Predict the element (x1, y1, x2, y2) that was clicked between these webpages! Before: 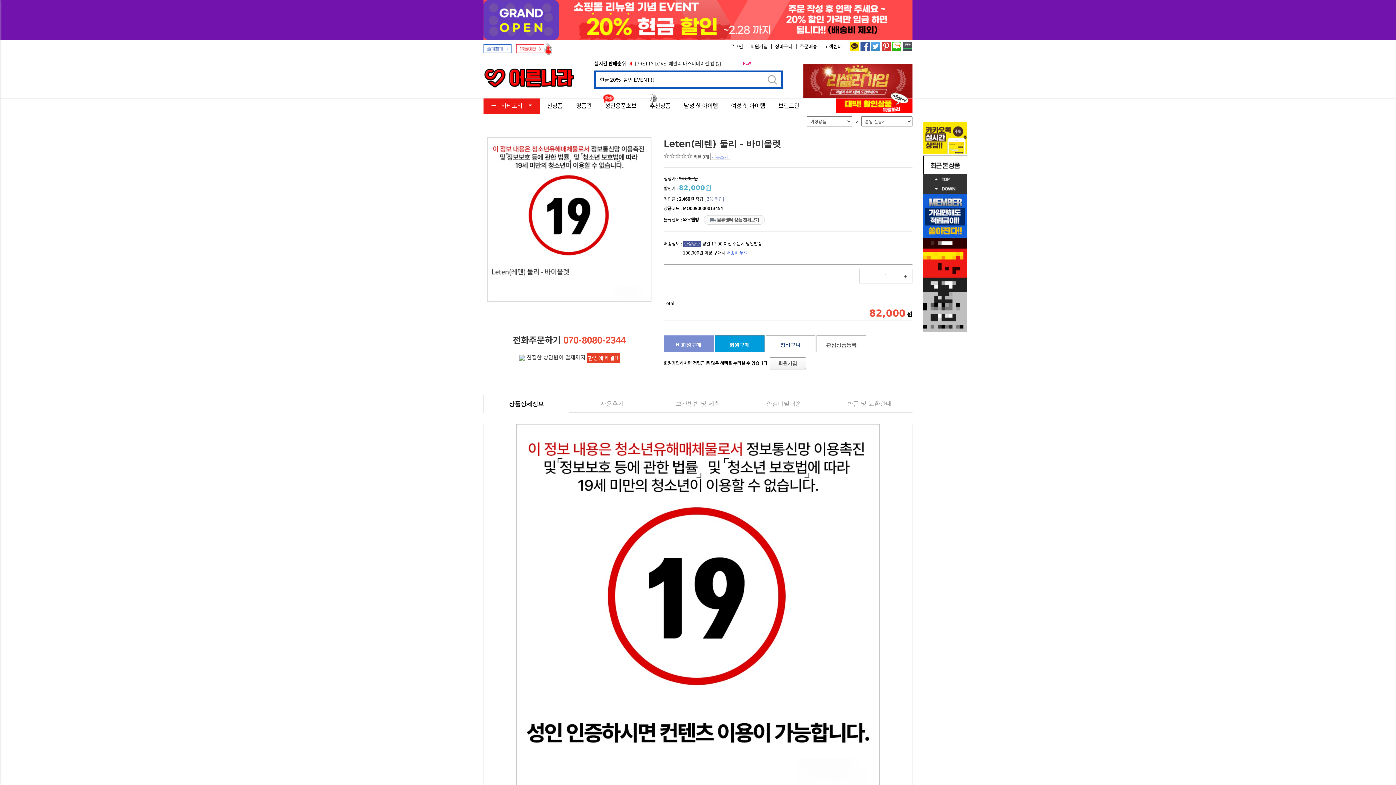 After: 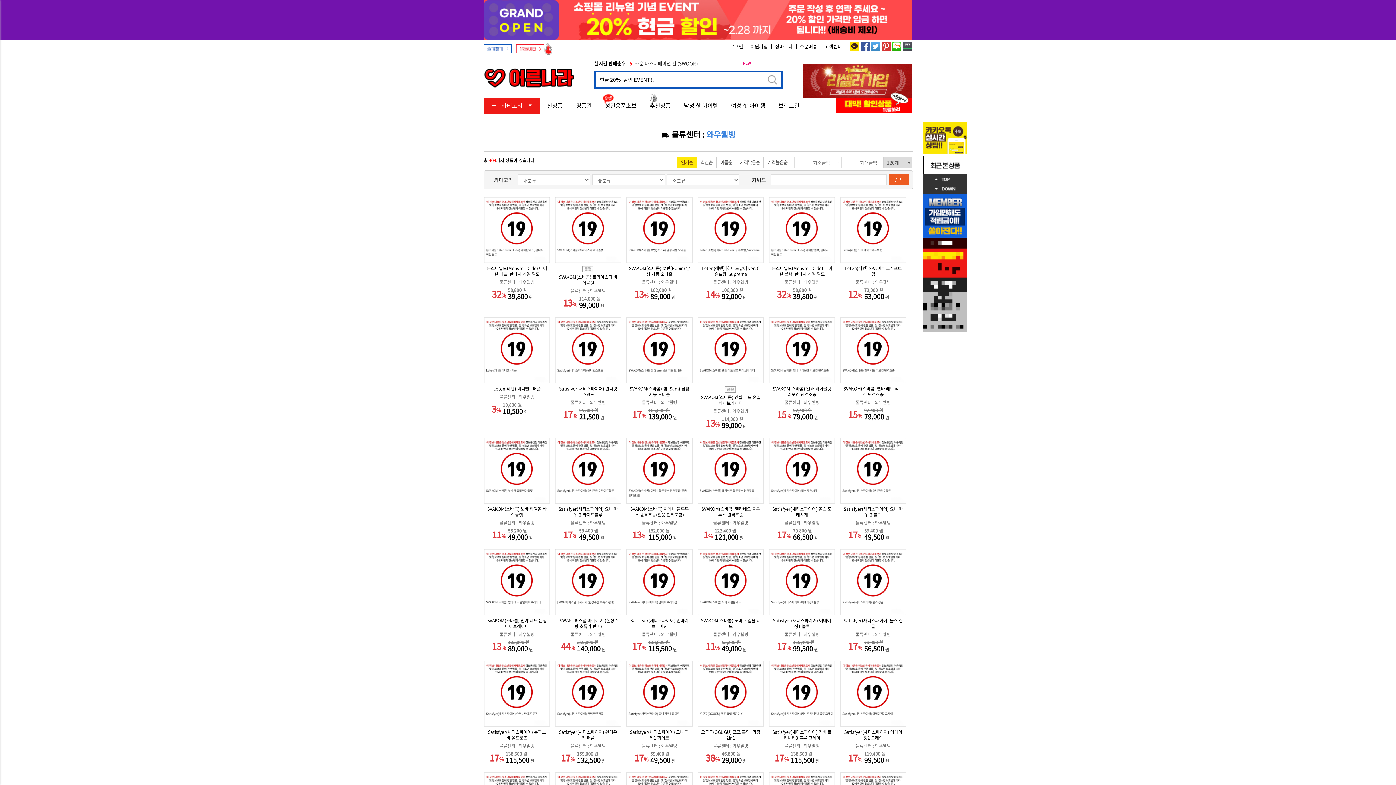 Action: label:  물류센터 상품 전체보기 bbox: (703, 215, 764, 224)